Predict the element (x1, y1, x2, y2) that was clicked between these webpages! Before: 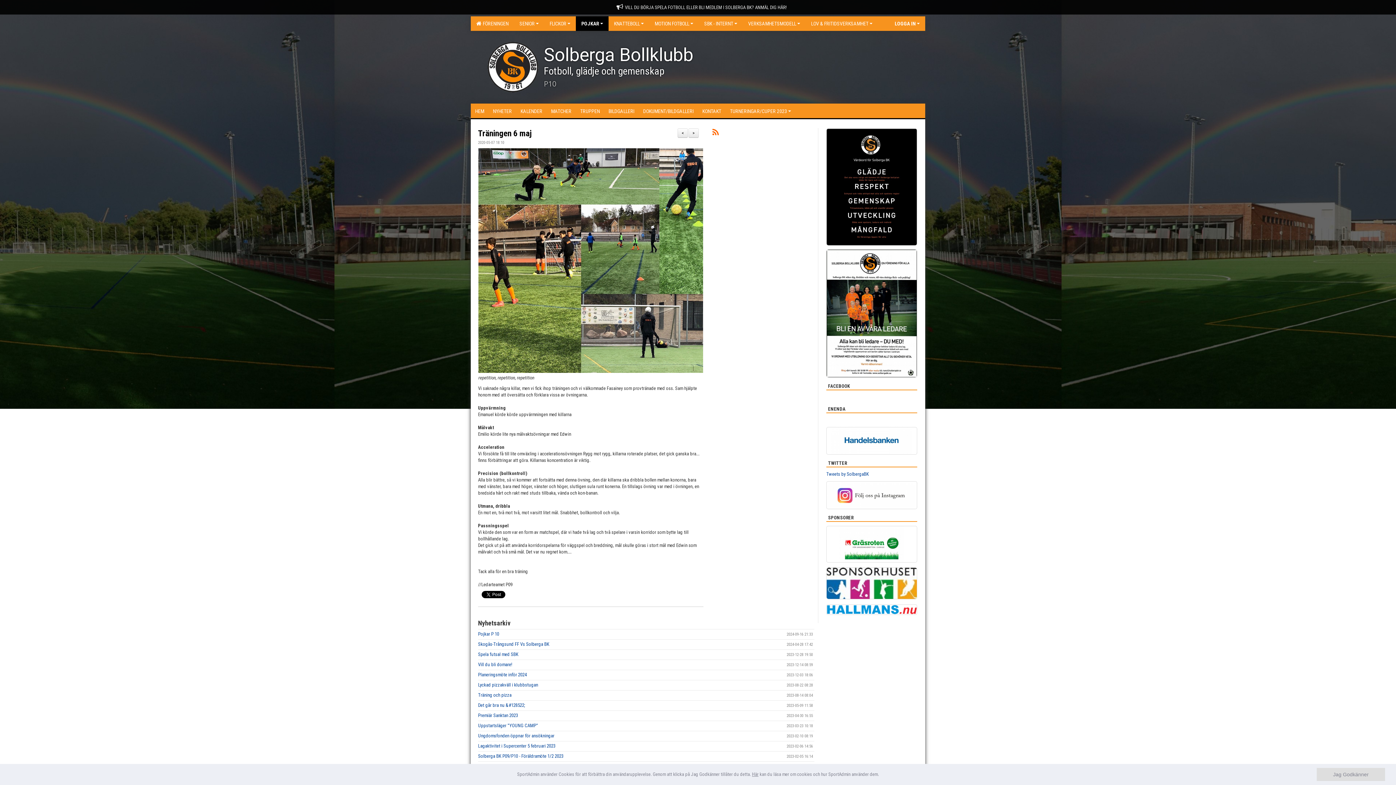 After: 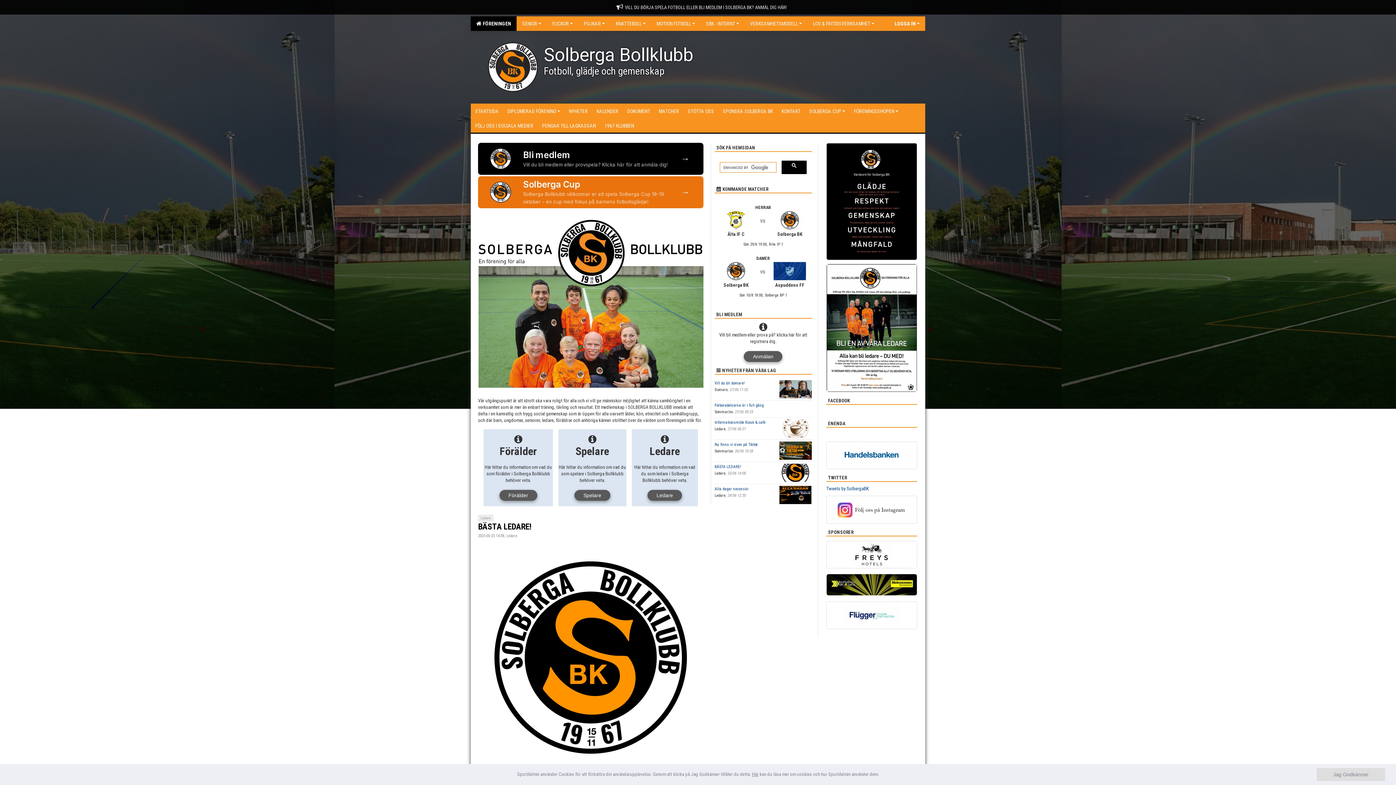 Action: label:   FÖRENINGEN bbox: (470, 16, 514, 30)